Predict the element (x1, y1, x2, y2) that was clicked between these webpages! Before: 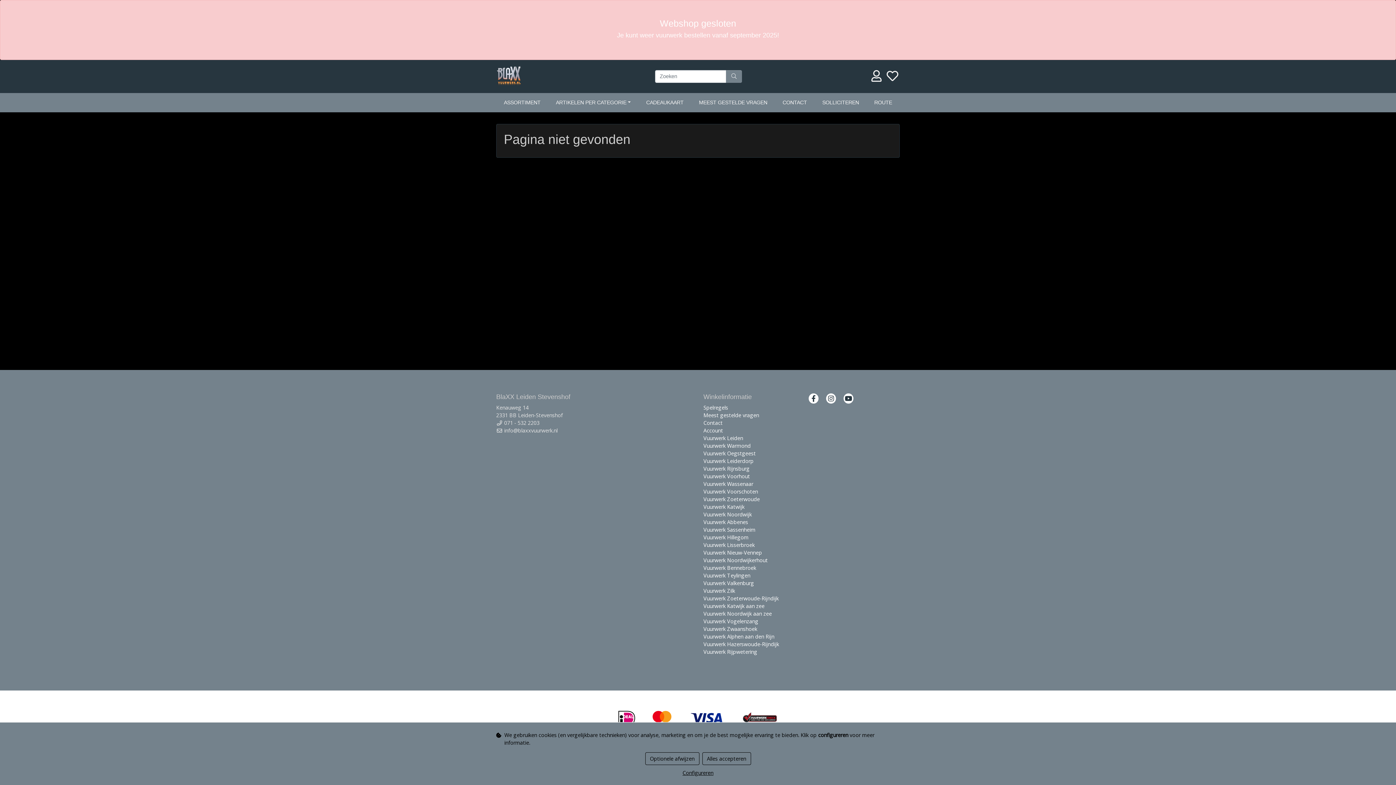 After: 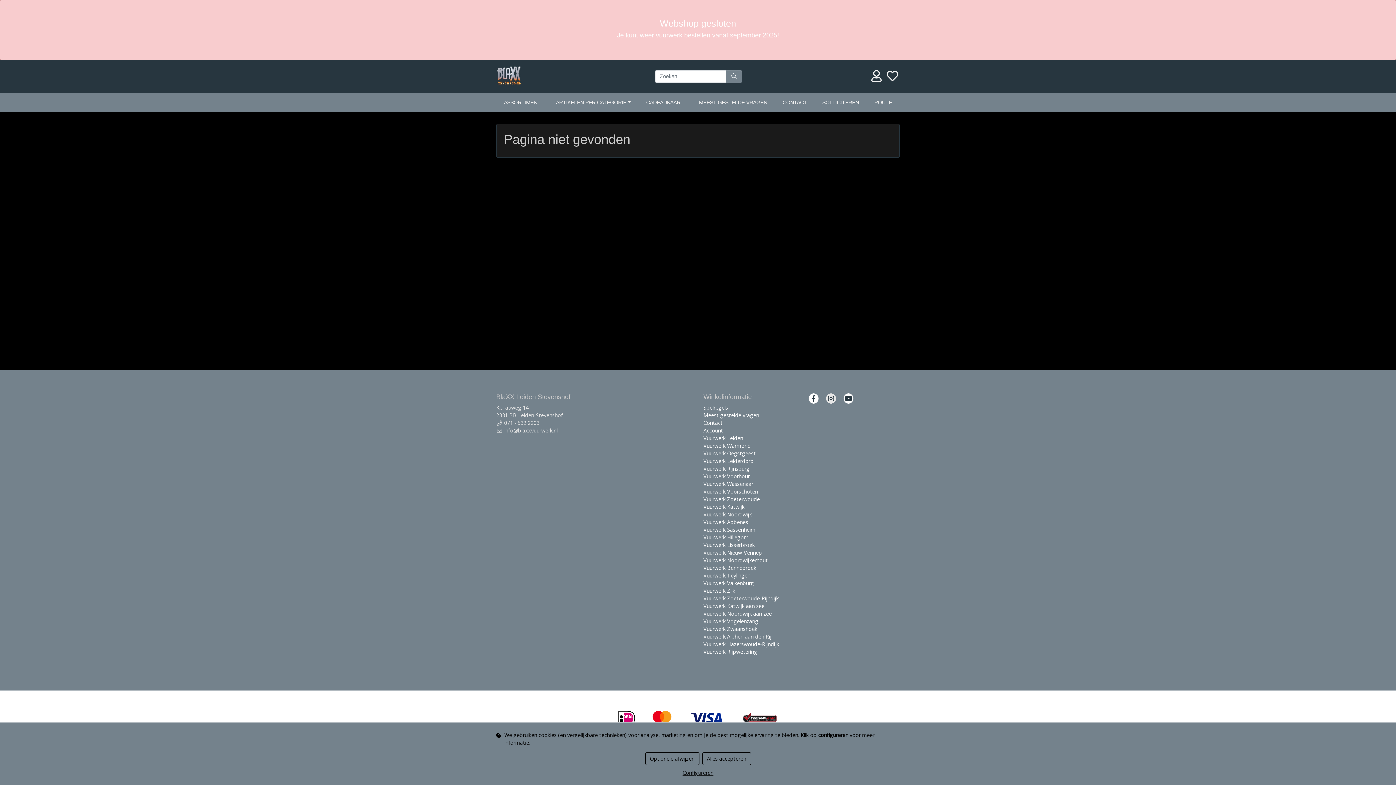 Action: bbox: (824, 397, 837, 404)